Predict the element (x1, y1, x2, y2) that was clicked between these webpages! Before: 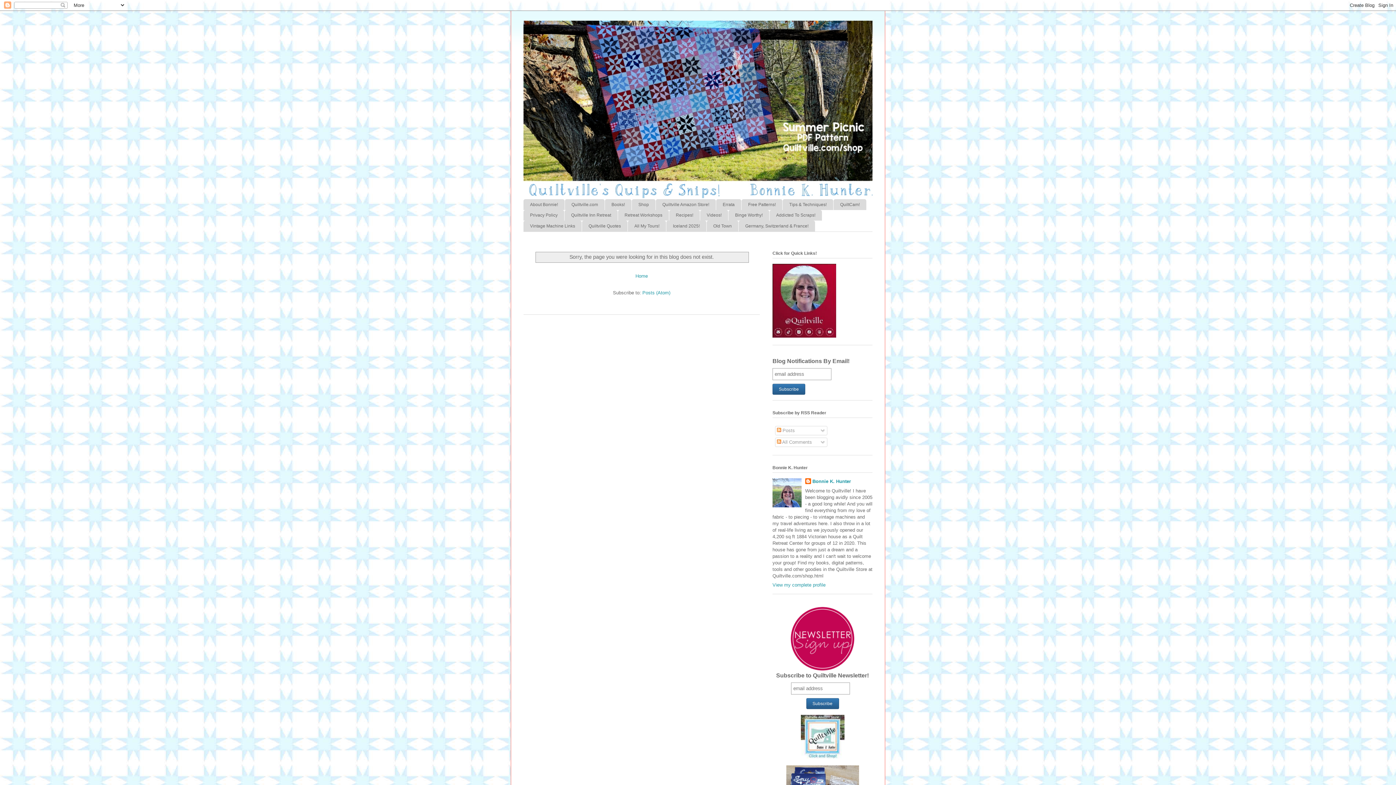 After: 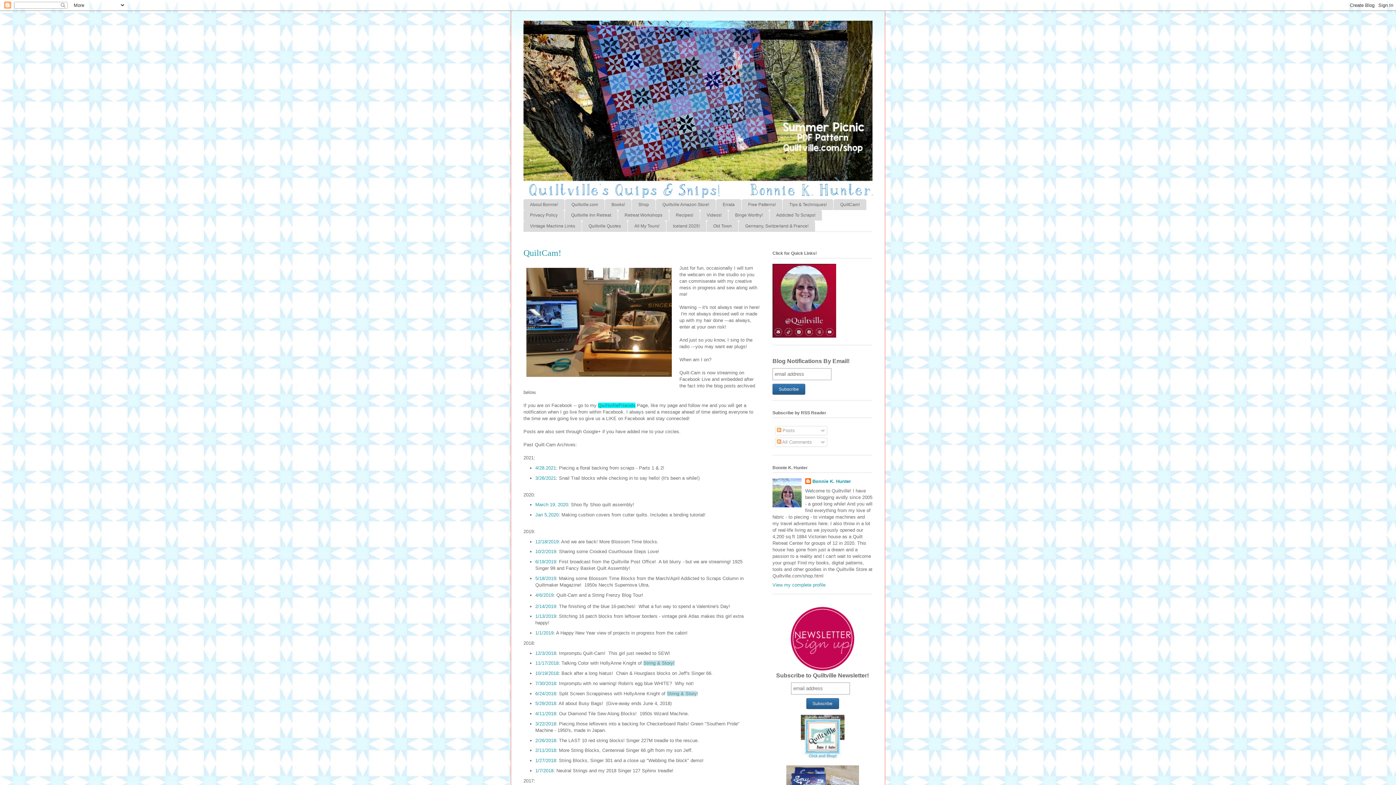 Action: label: QuiltCam! bbox: (833, 199, 866, 210)